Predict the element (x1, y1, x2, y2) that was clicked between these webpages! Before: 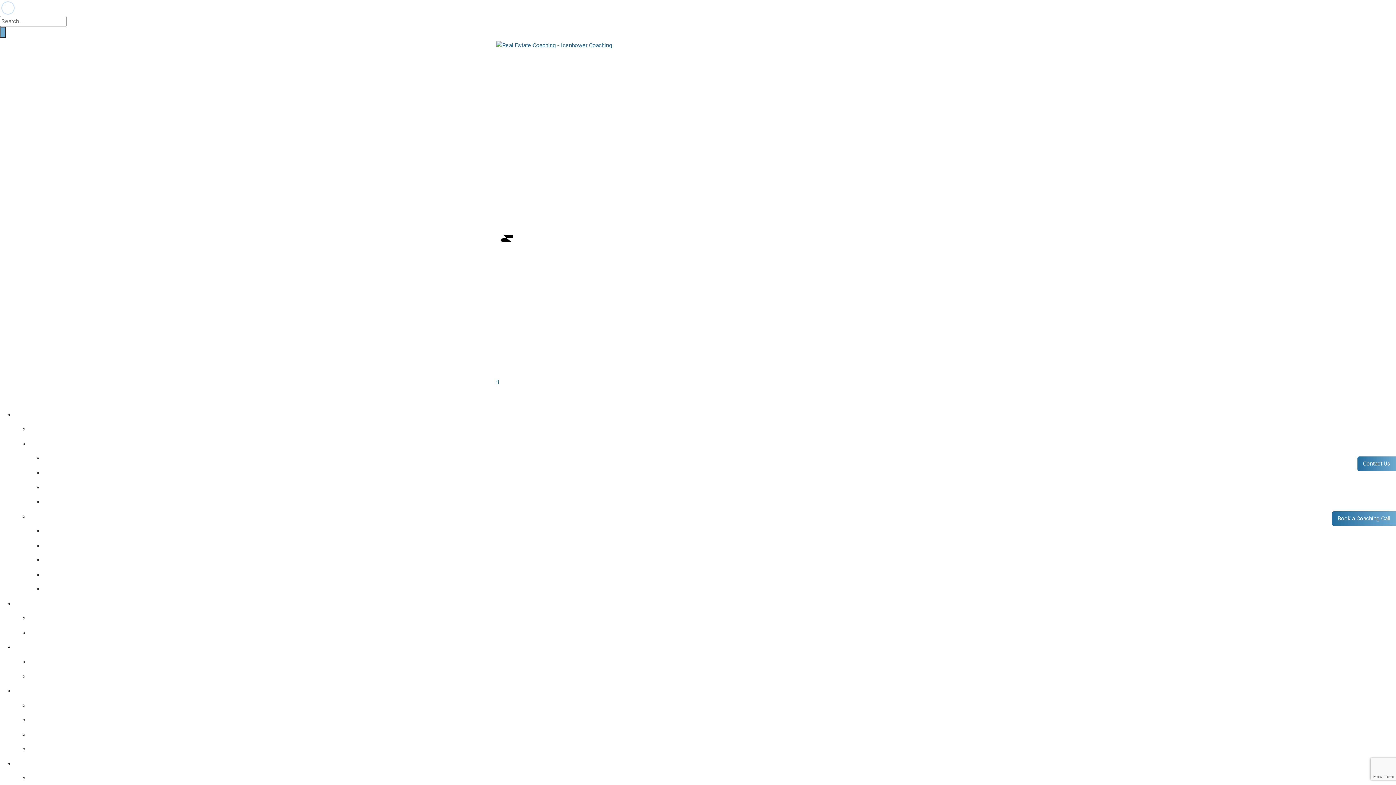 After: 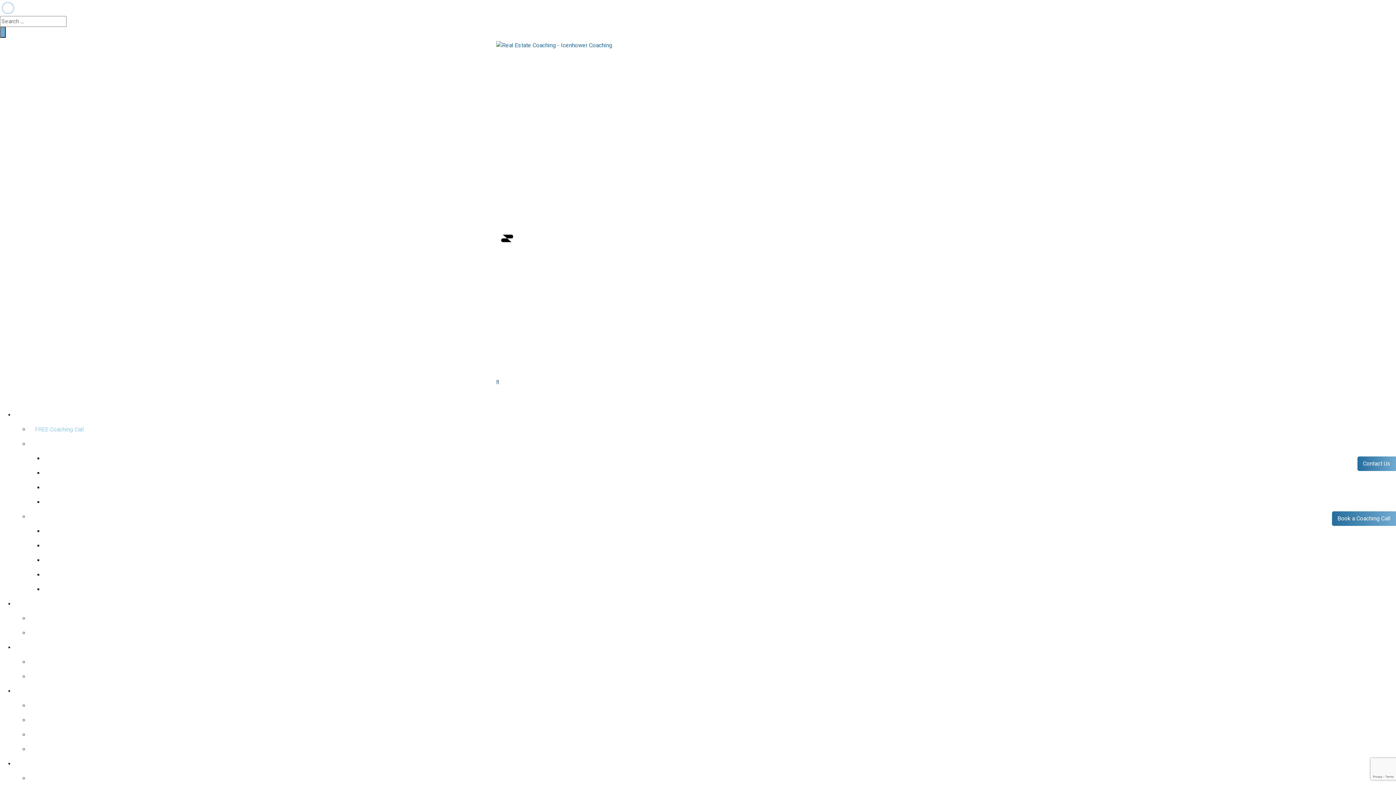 Action: label: FREE Coaching Call bbox: (29, 422, 1396, 437)